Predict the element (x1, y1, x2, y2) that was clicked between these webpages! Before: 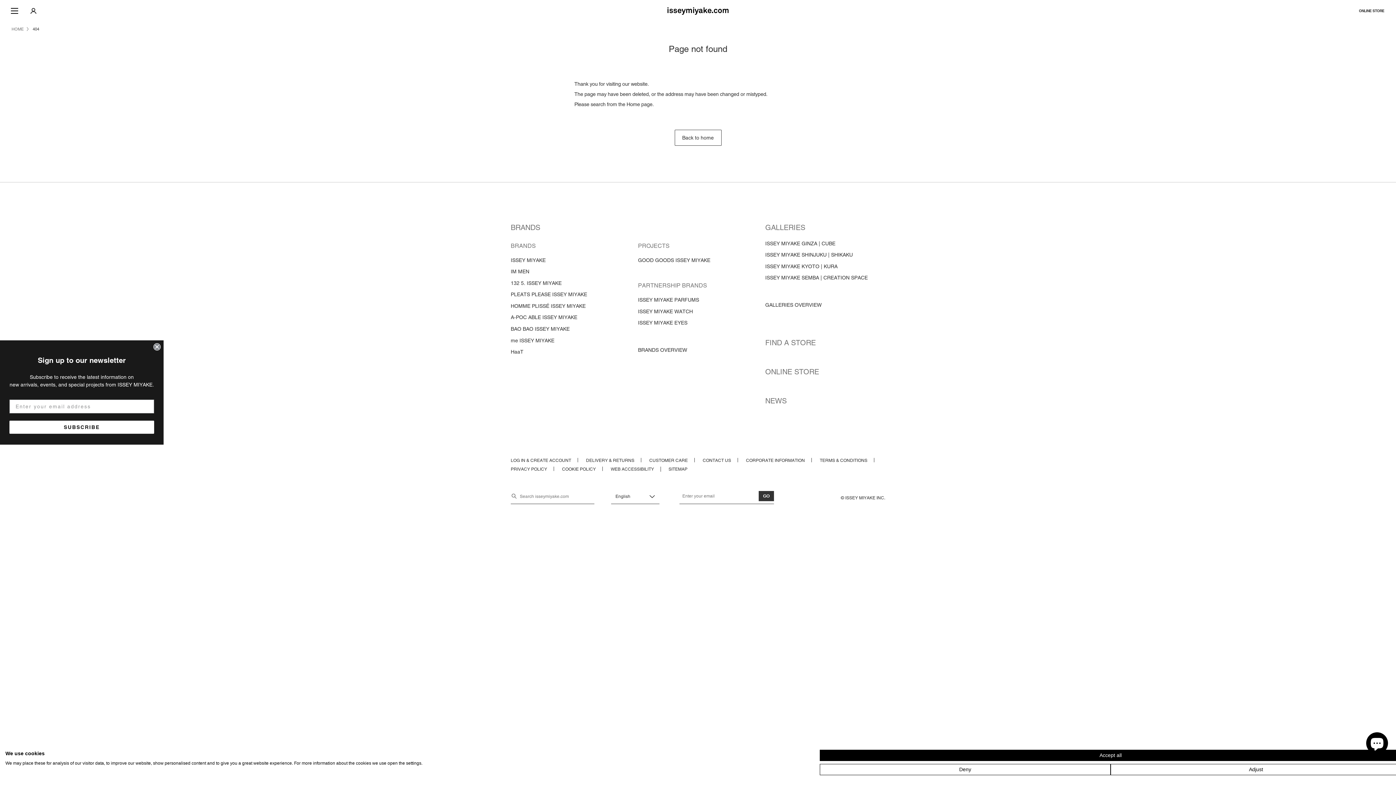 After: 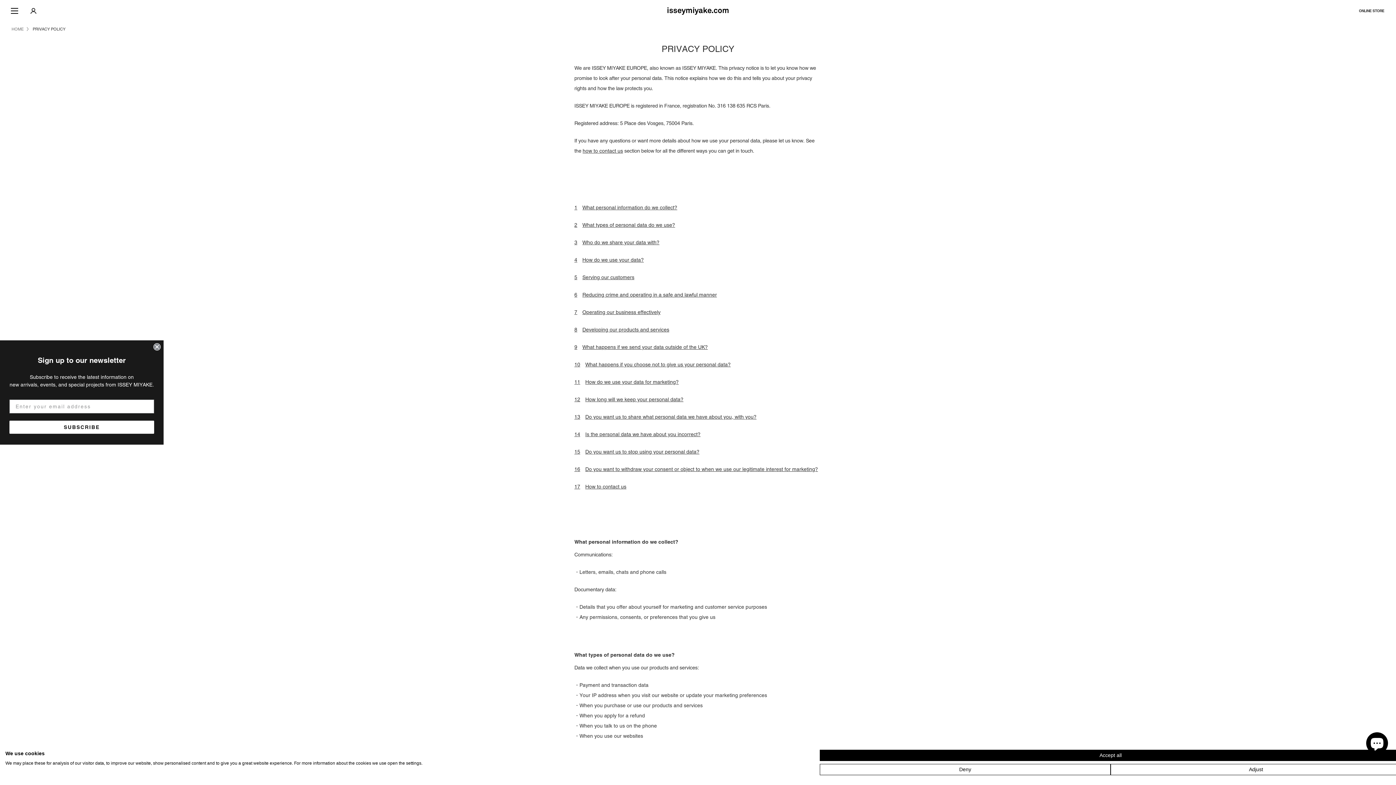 Action: label: PRIVACY POLICY bbox: (510, 466, 554, 471)